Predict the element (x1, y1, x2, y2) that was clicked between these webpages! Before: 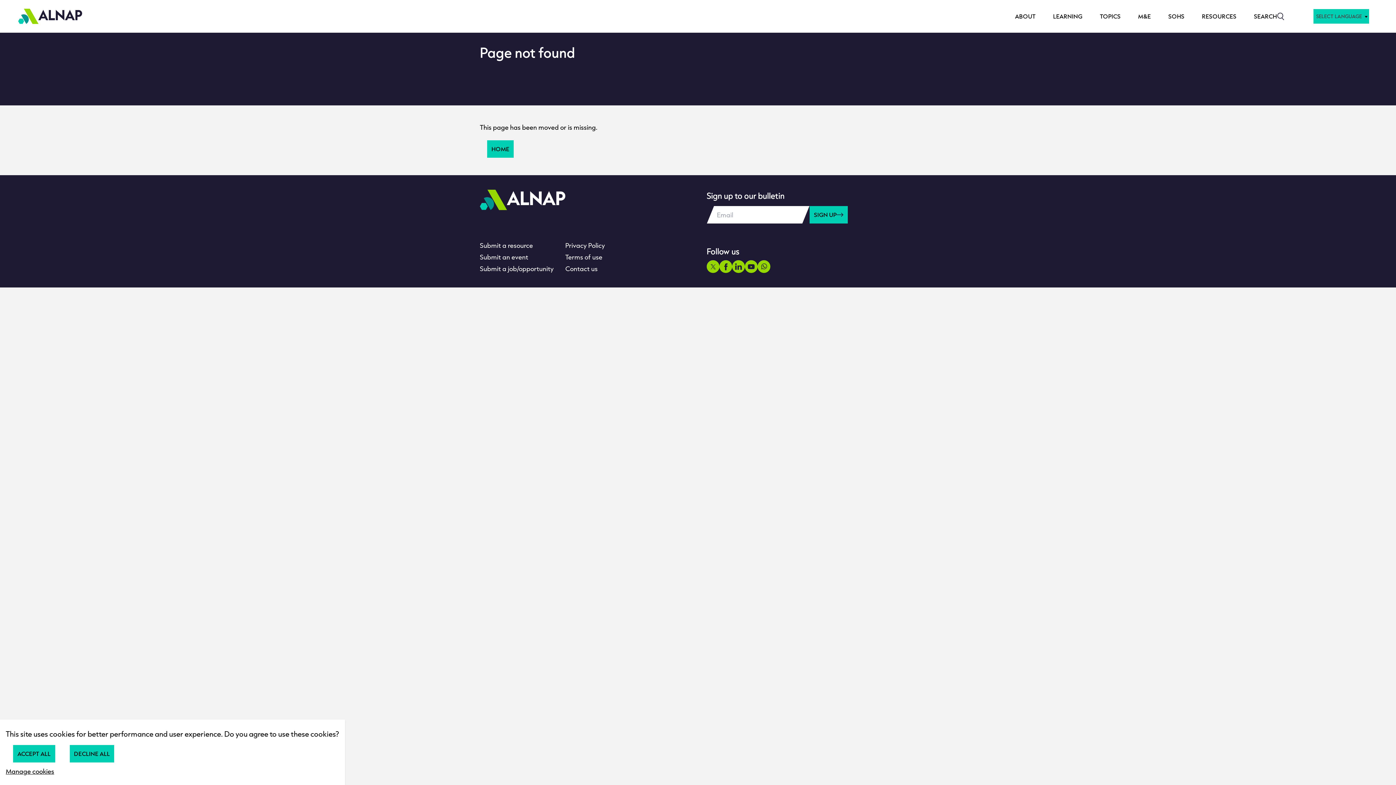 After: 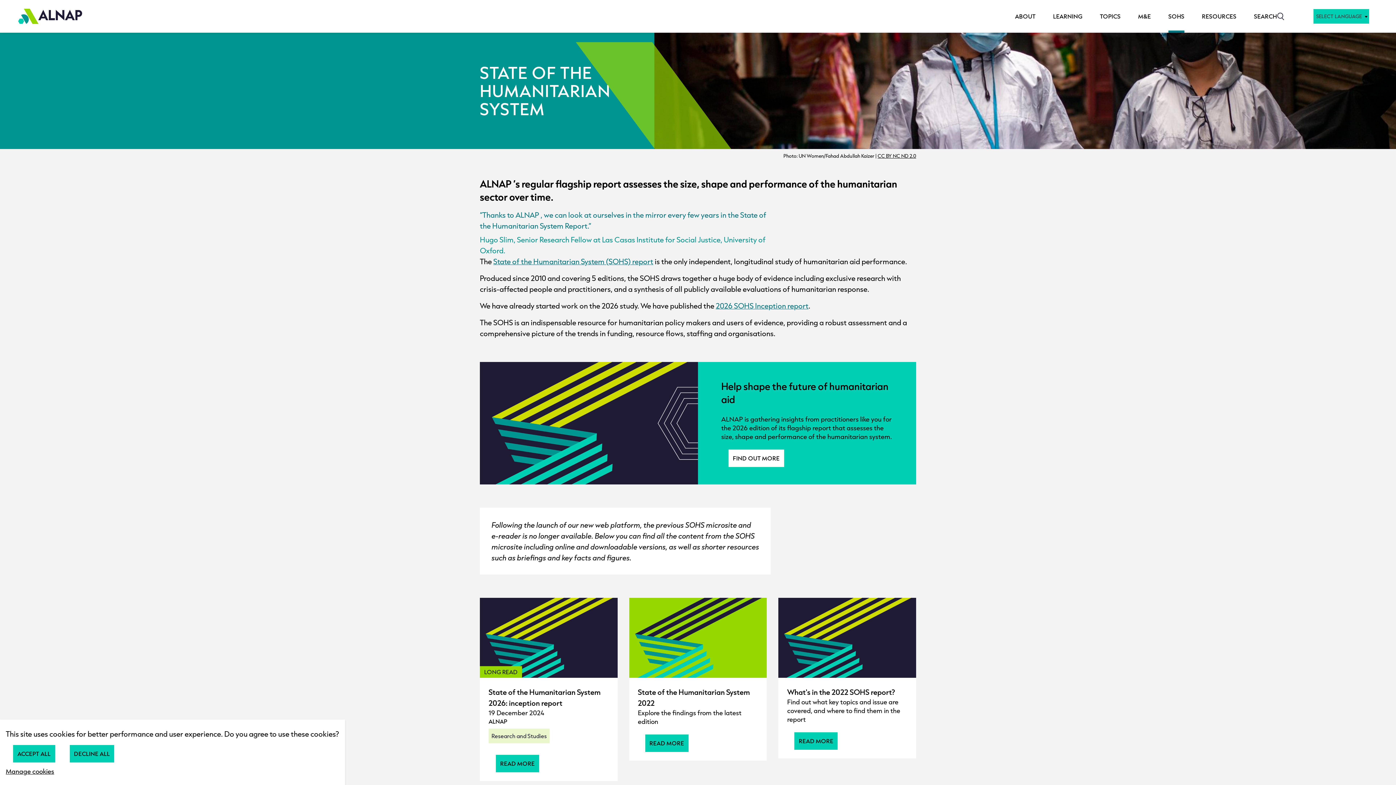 Action: bbox: (1168, 12, 1184, 20) label: SOHS